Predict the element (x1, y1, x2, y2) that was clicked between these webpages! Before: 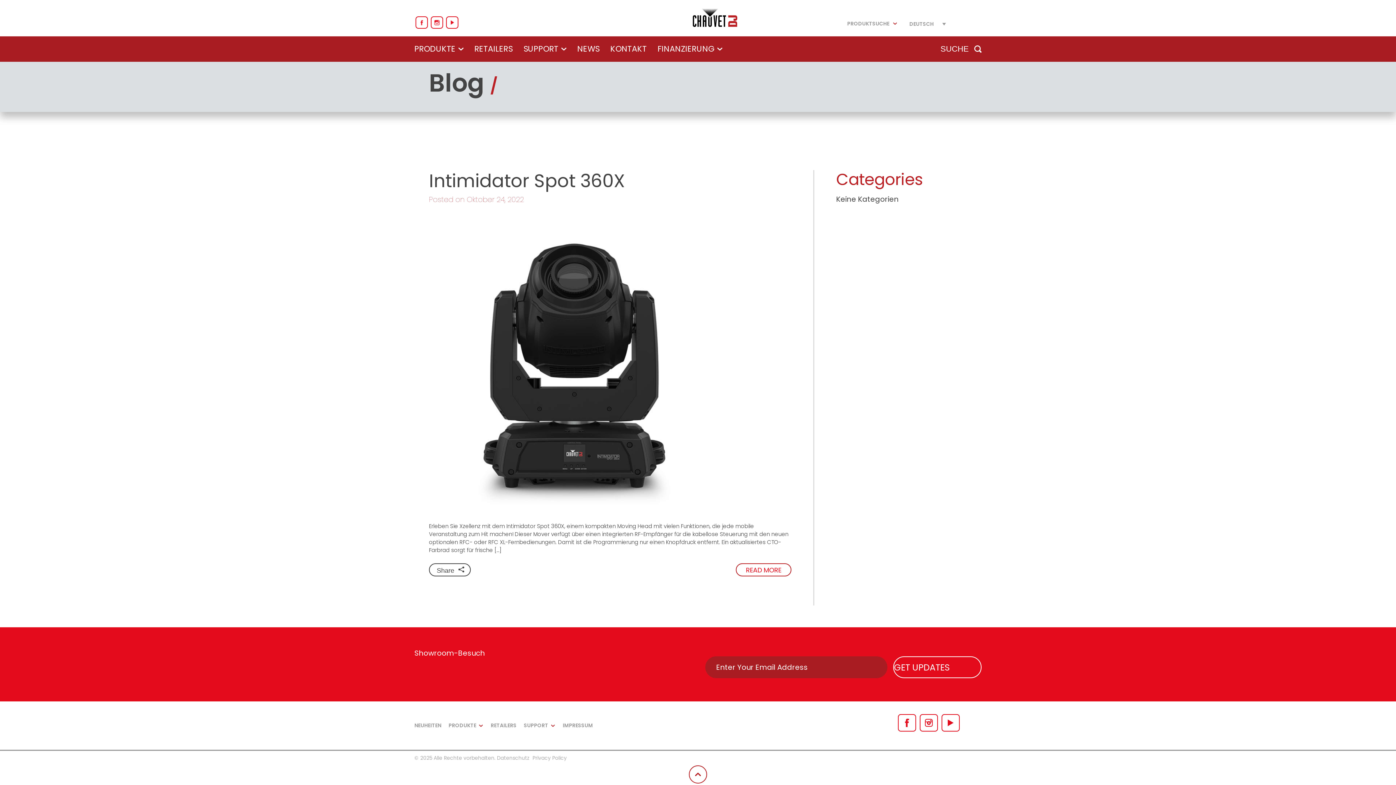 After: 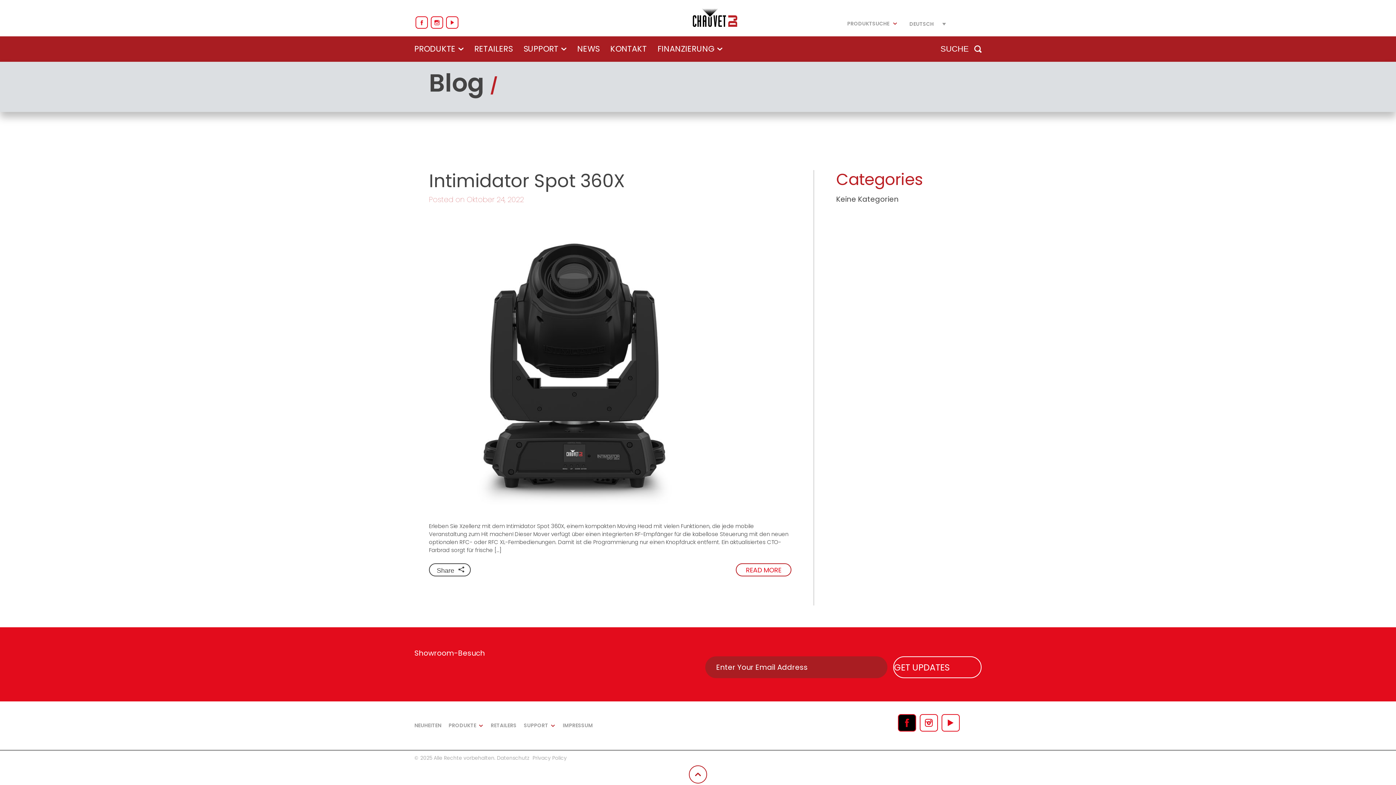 Action: label: Facebook bbox: (898, 714, 916, 732)